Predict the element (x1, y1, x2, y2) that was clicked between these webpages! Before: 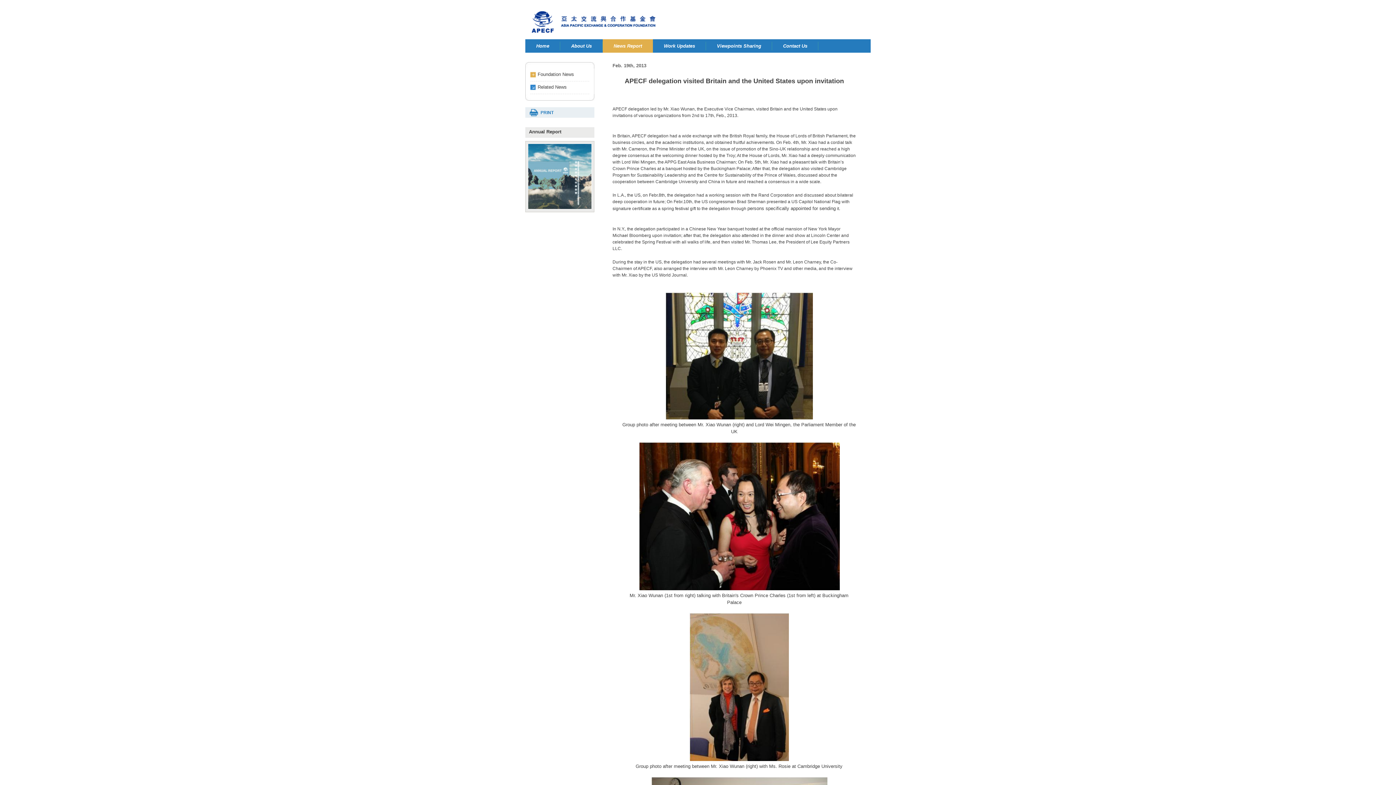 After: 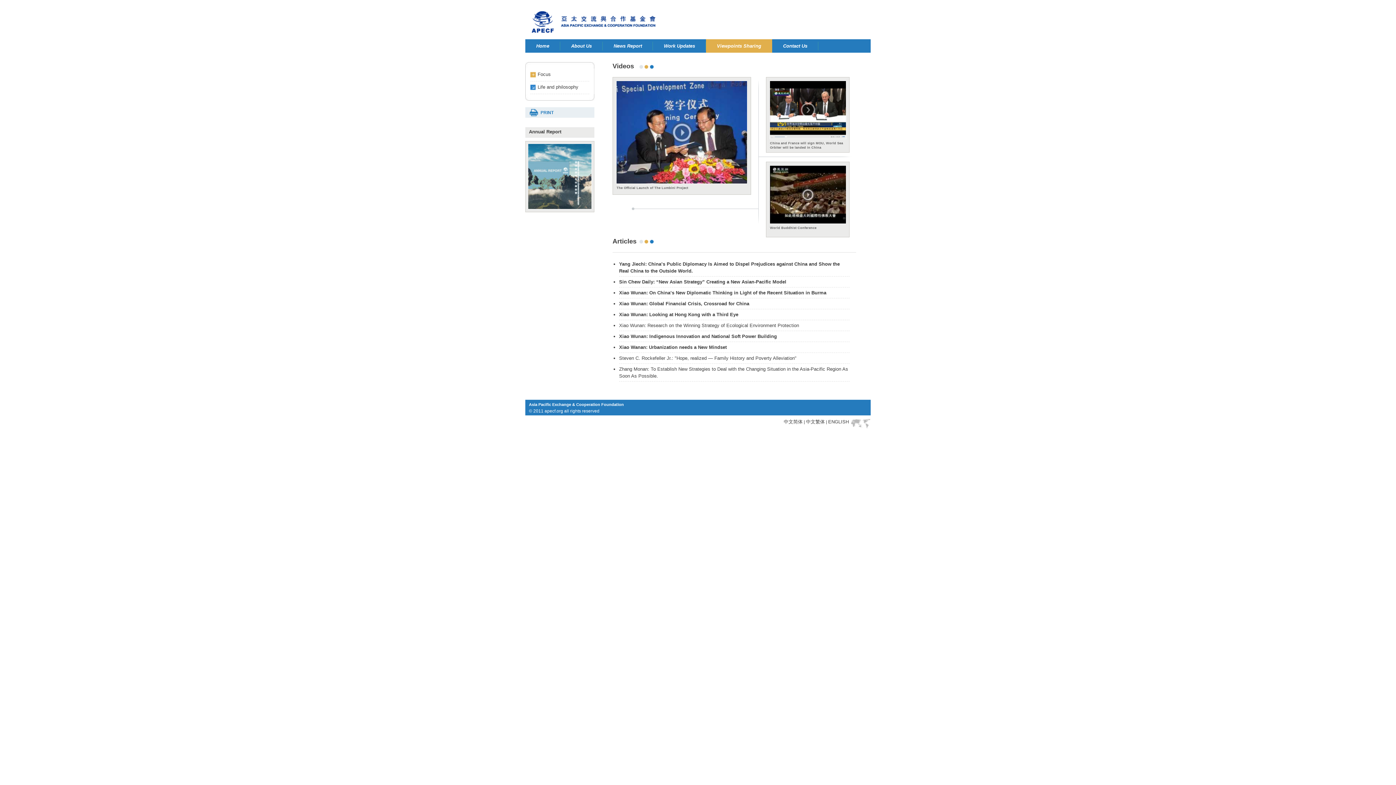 Action: label: Viewpoints Sharing bbox: (706, 39, 772, 52)